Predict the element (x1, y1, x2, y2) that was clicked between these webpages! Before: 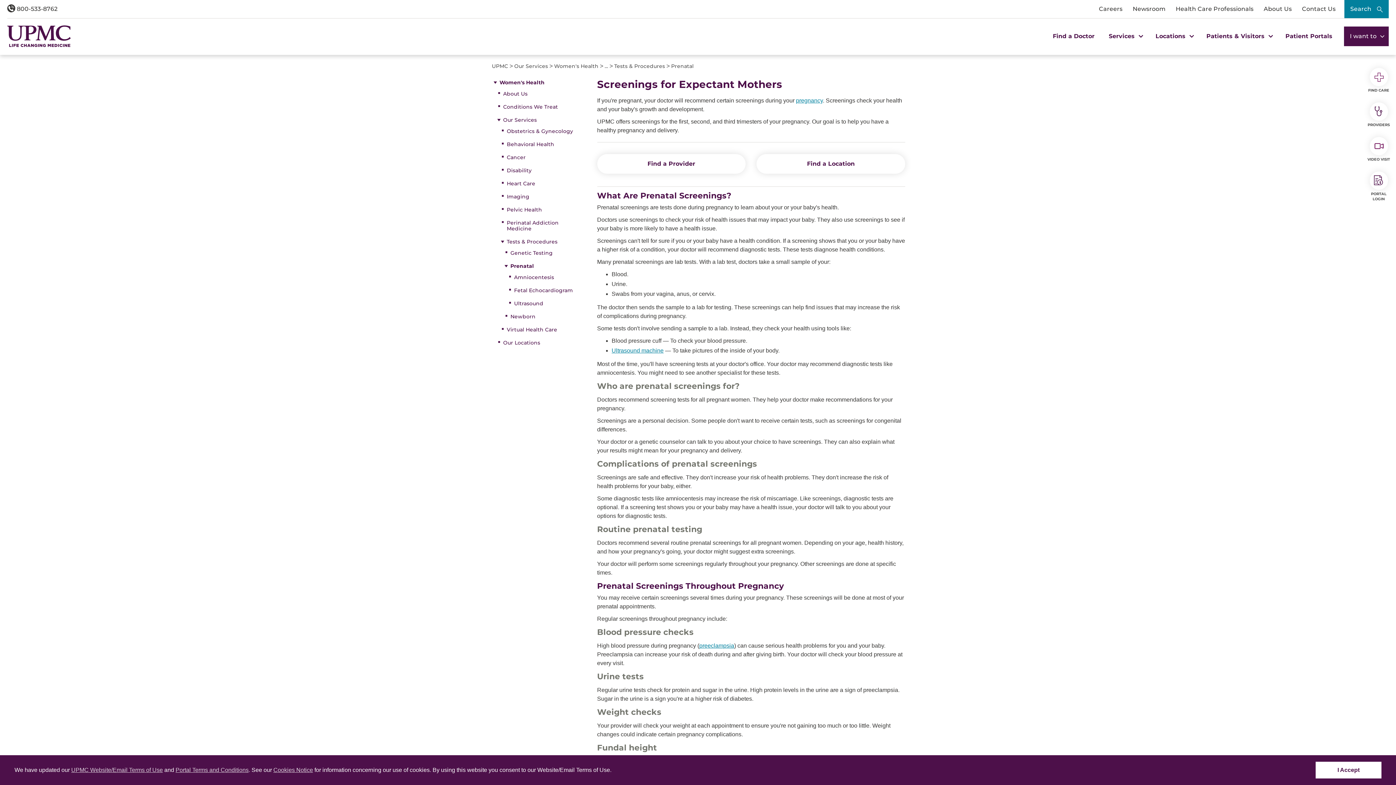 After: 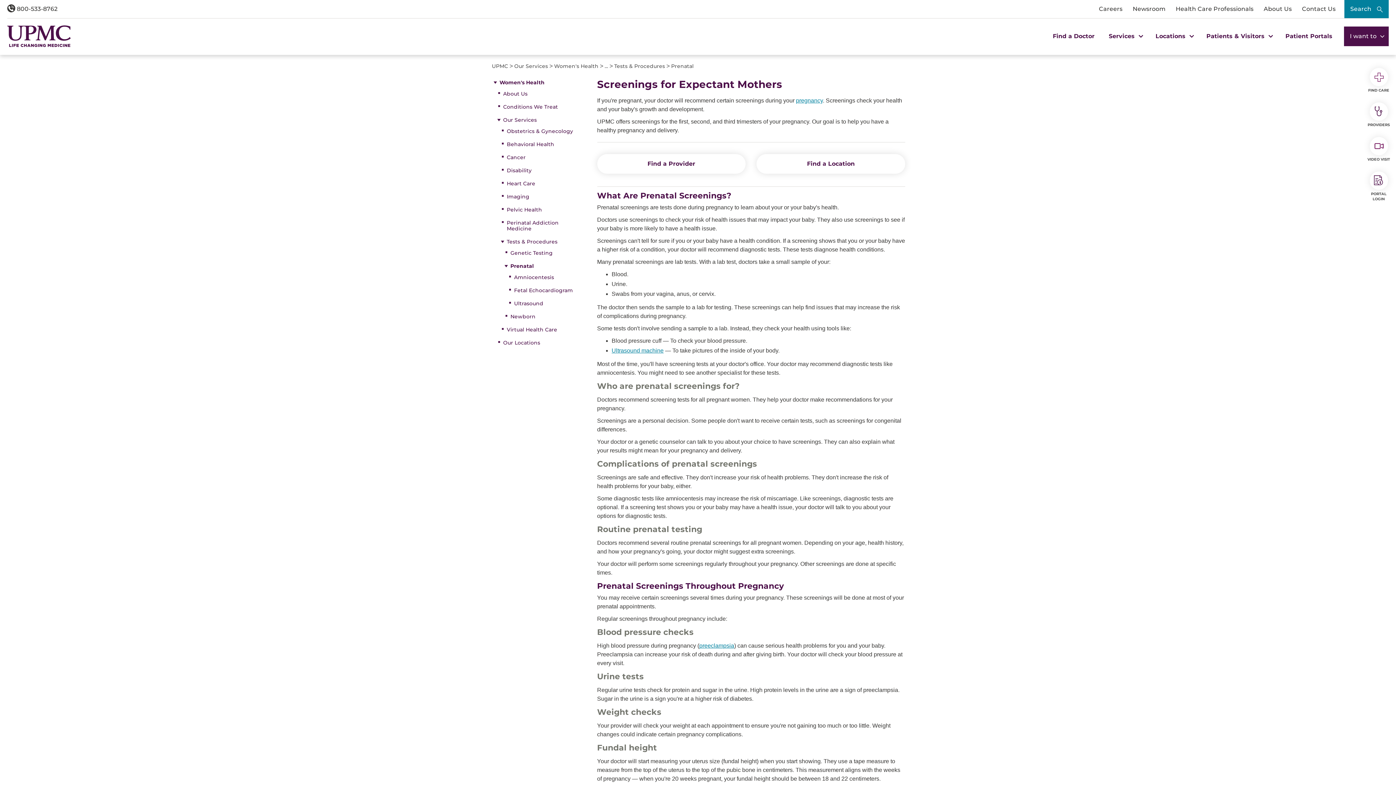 Action: bbox: (1316, 762, 1381, 778) label: I Accept